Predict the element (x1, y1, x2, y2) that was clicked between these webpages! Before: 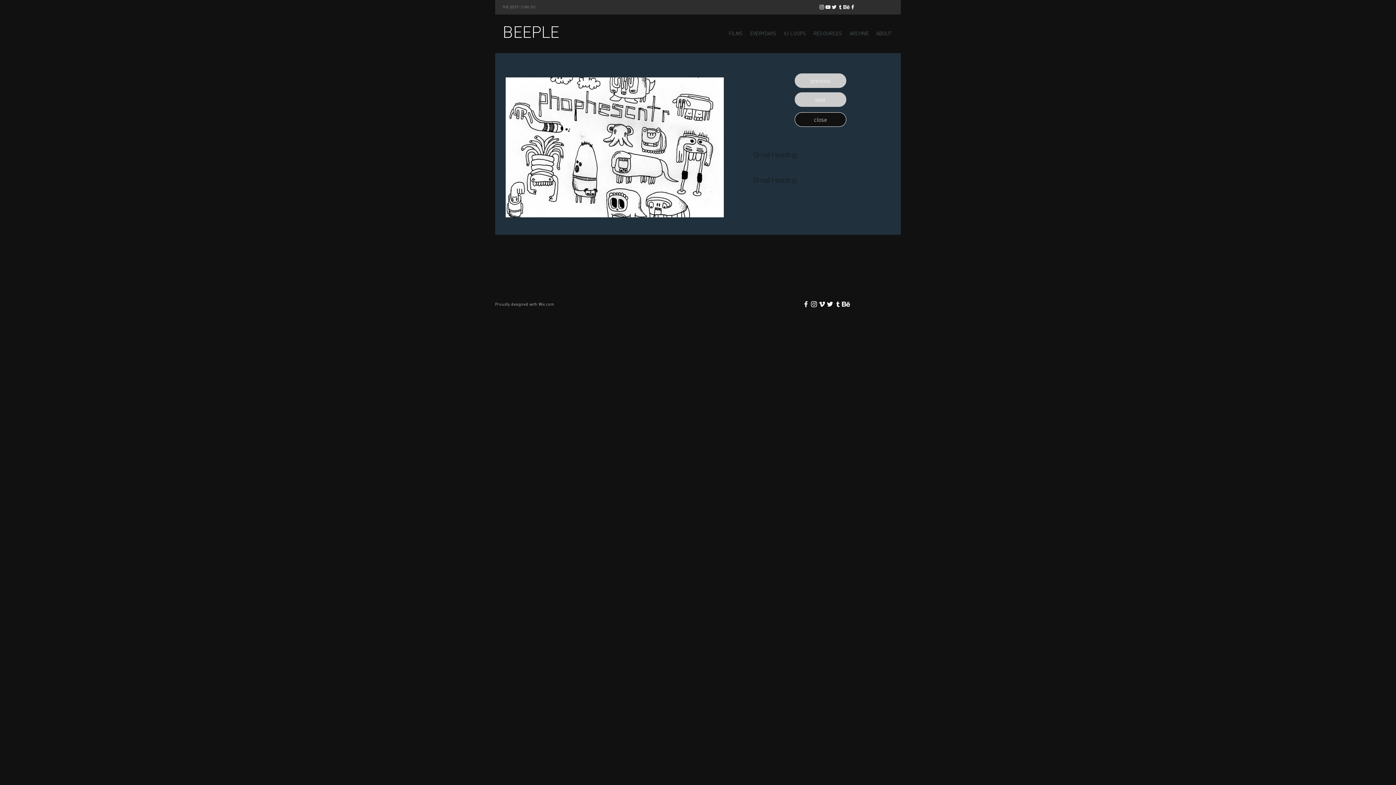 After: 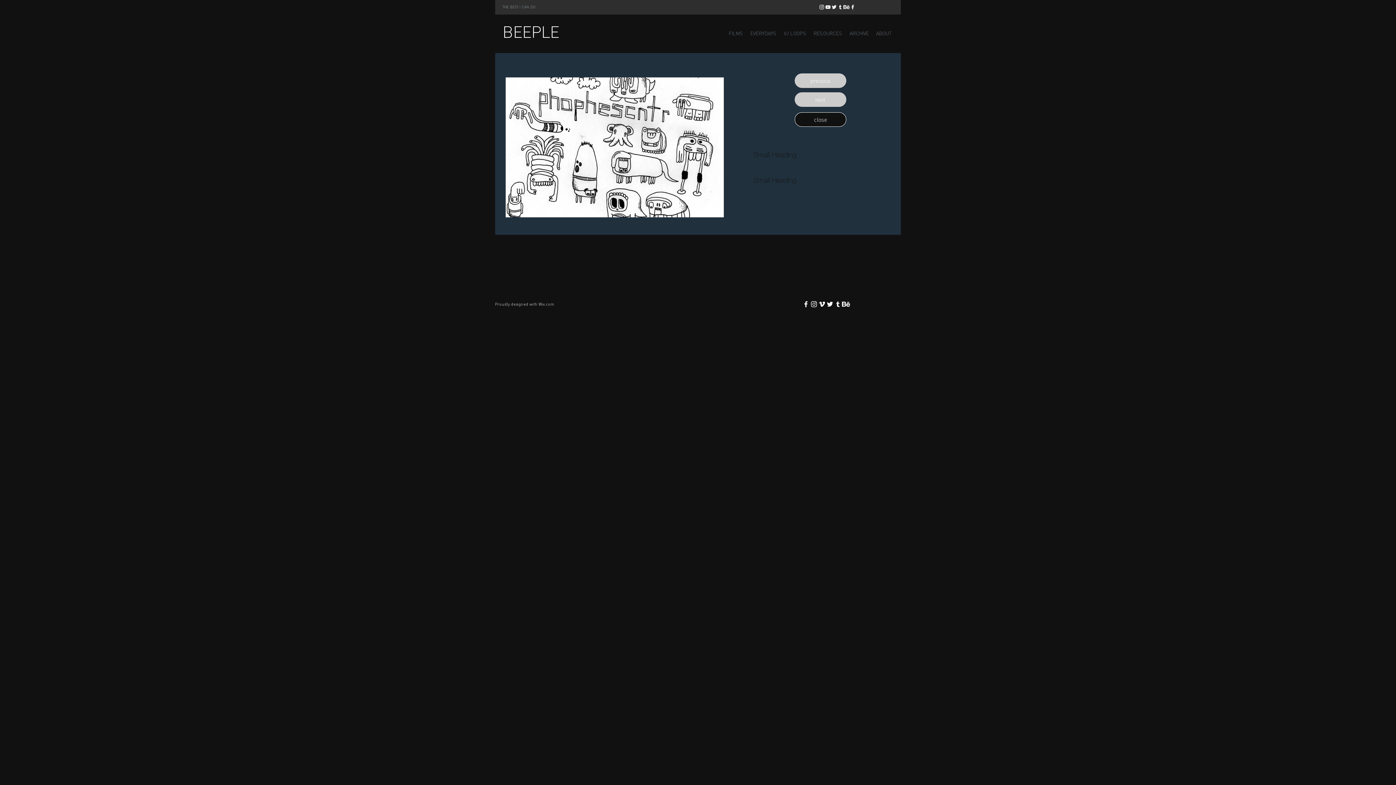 Action: label: White Instagram Icon bbox: (818, 4, 825, 10)